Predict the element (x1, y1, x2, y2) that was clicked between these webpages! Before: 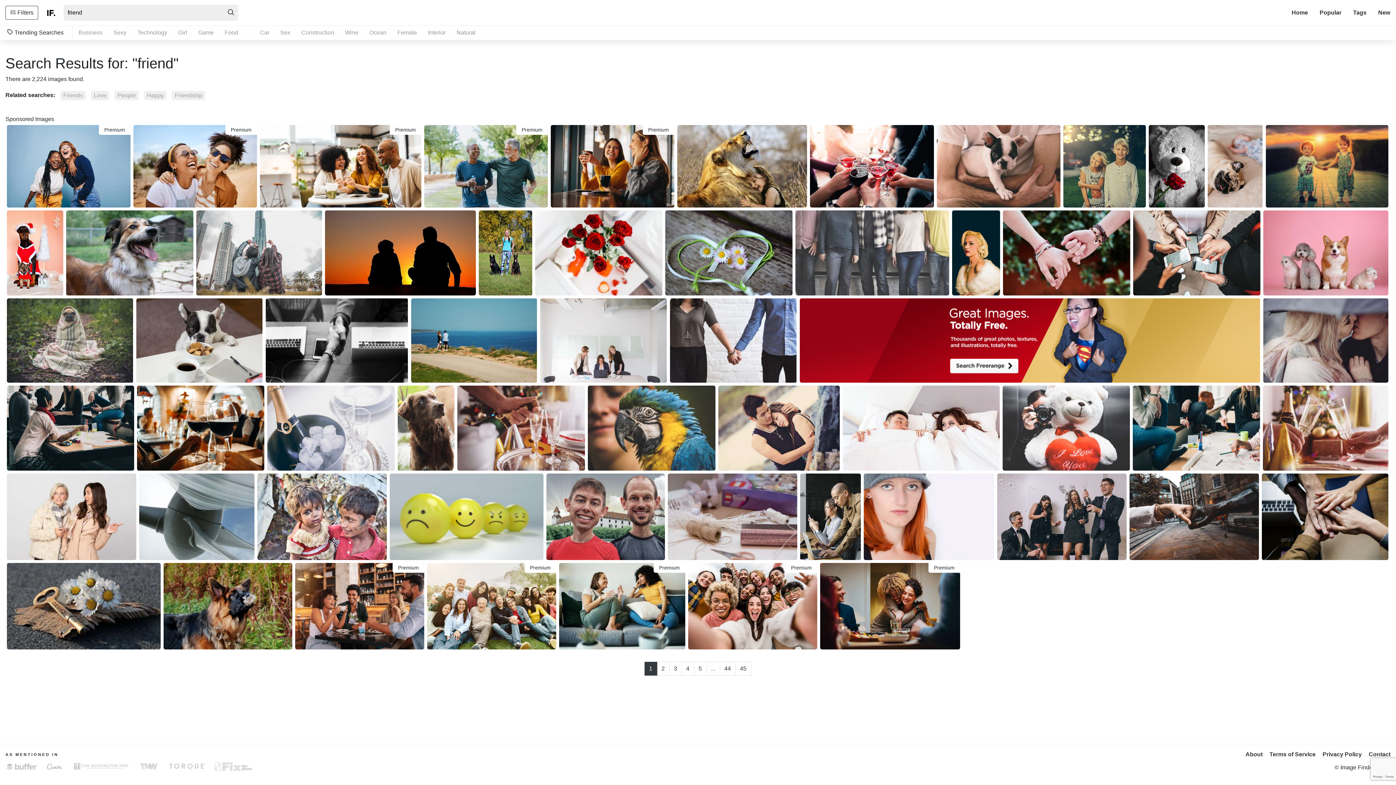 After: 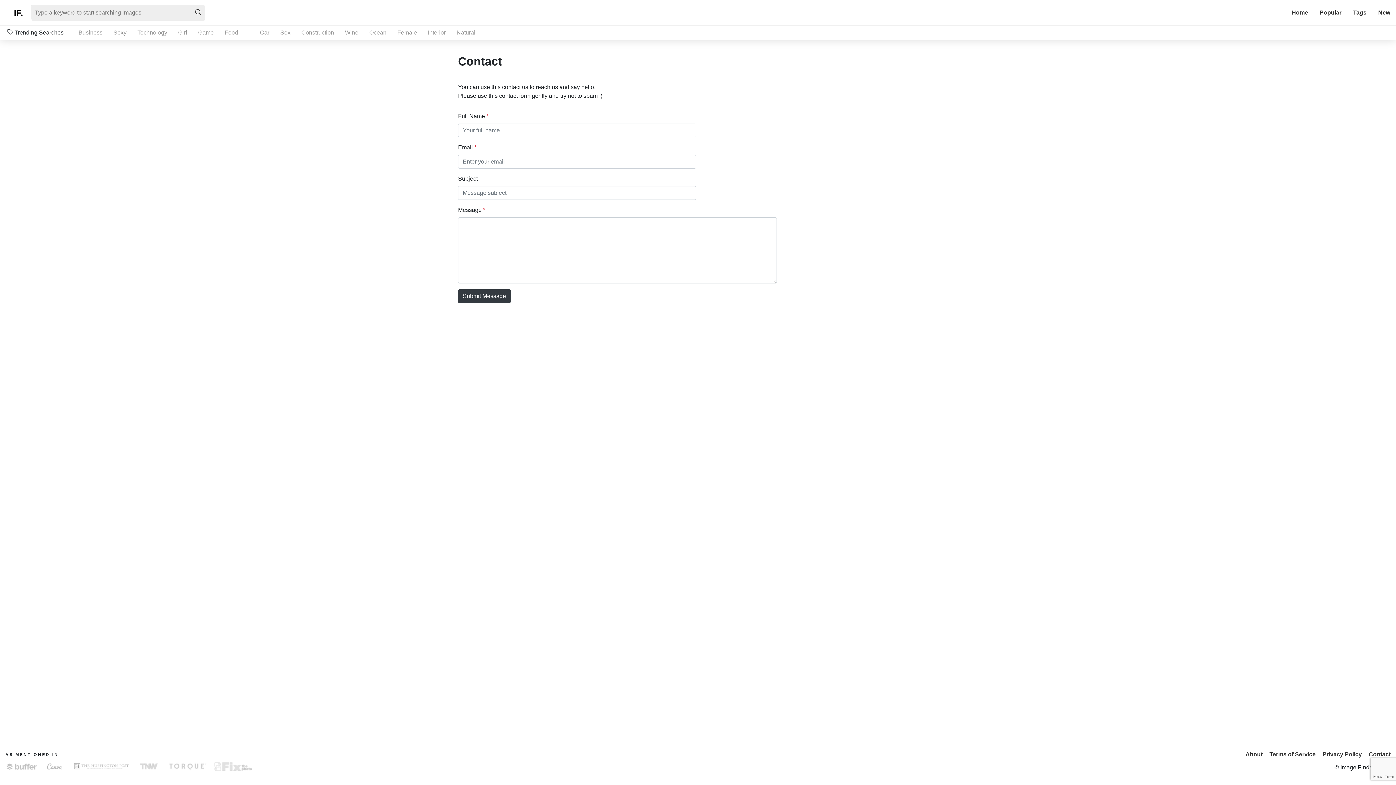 Action: bbox: (1369, 751, 1390, 757) label: Contact